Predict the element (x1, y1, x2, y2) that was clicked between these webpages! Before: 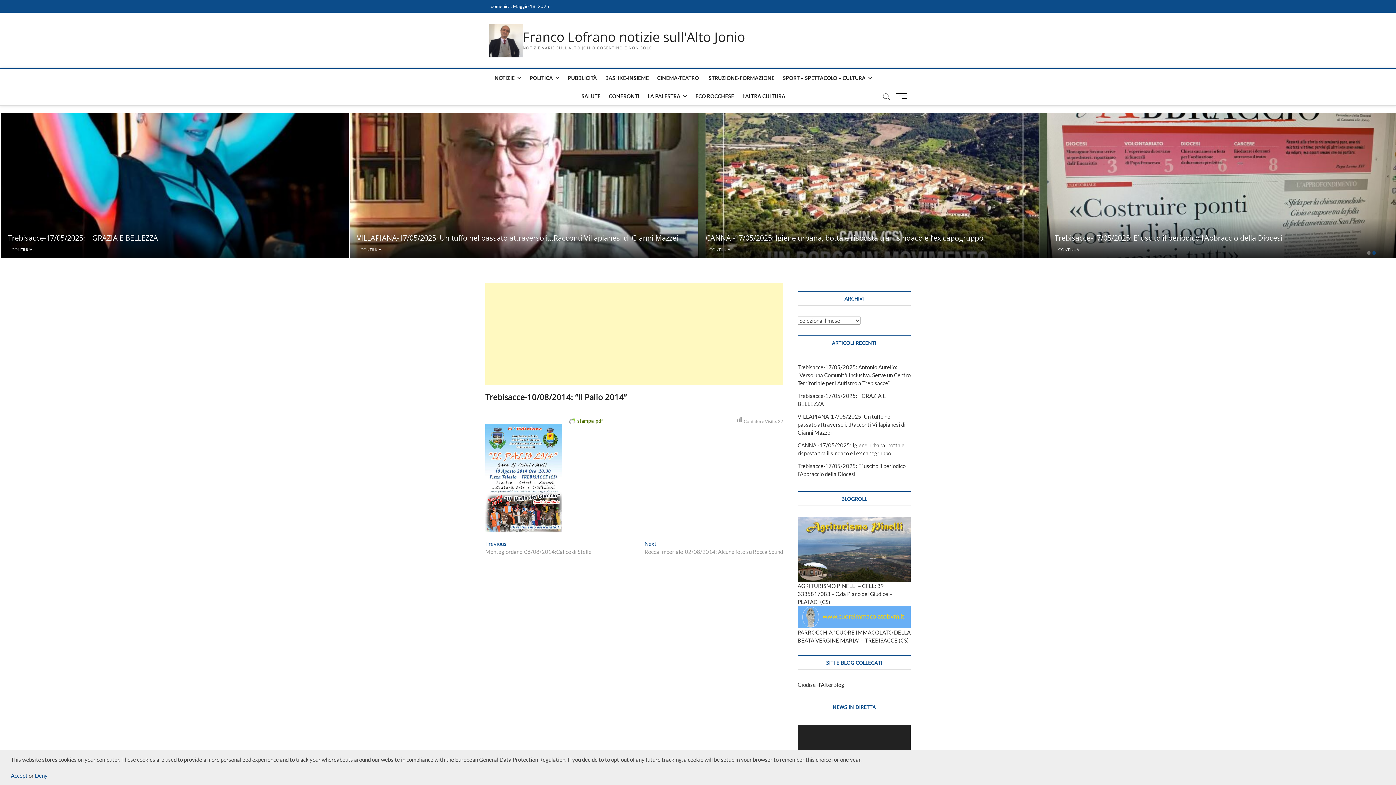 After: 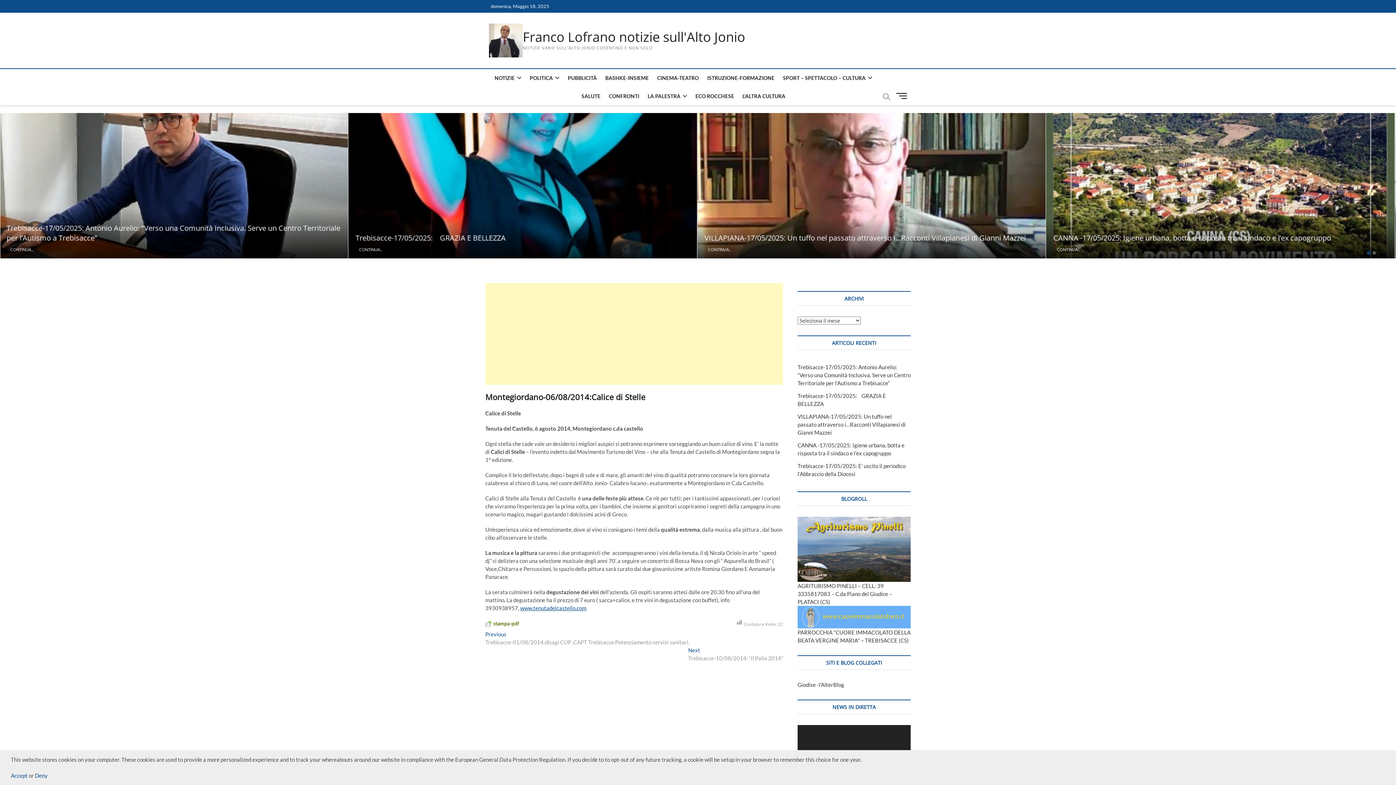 Action: label: Previous
Previous post:
Montegiordano-06/08/2014:Calice di Stelle bbox: (485, 540, 591, 556)